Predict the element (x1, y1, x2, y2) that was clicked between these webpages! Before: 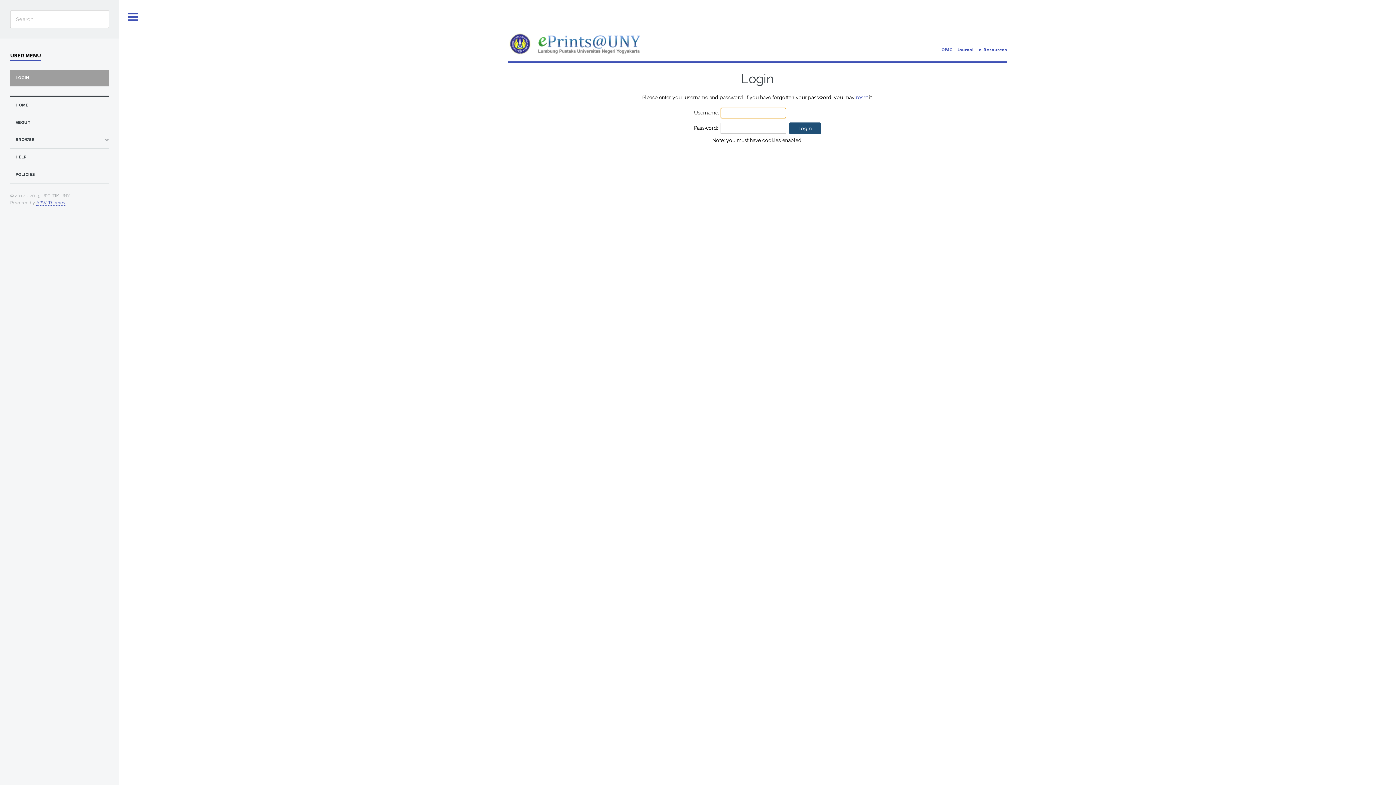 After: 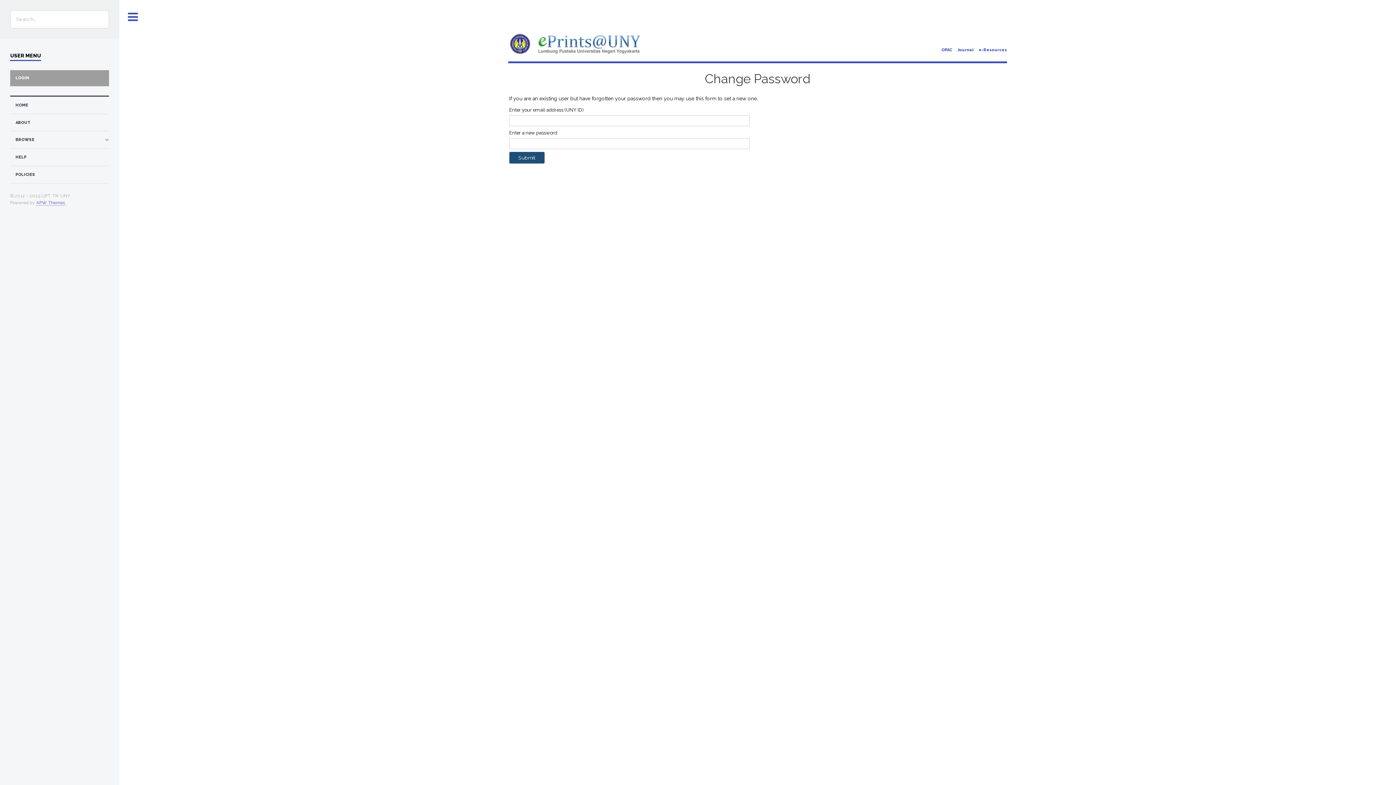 Action: label: reset bbox: (856, 94, 867, 100)